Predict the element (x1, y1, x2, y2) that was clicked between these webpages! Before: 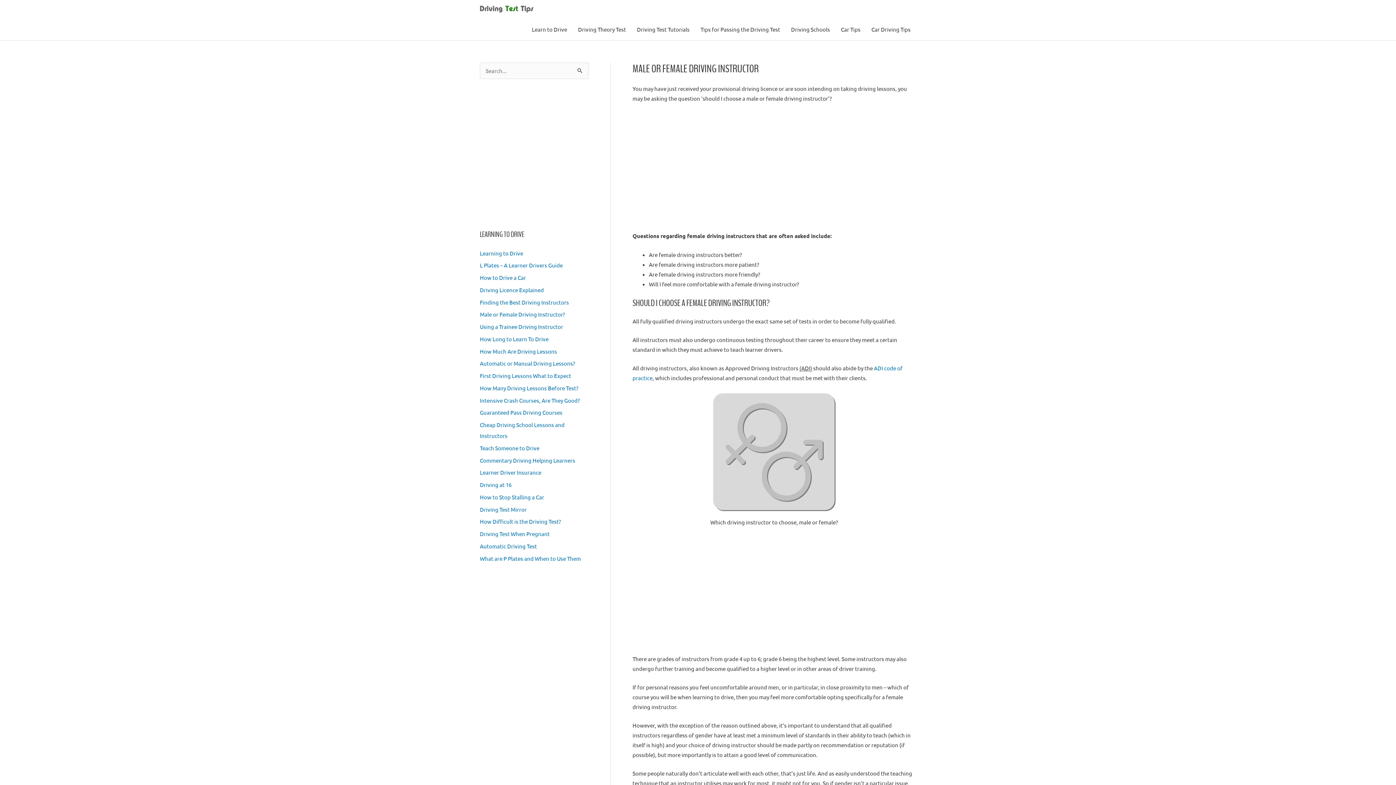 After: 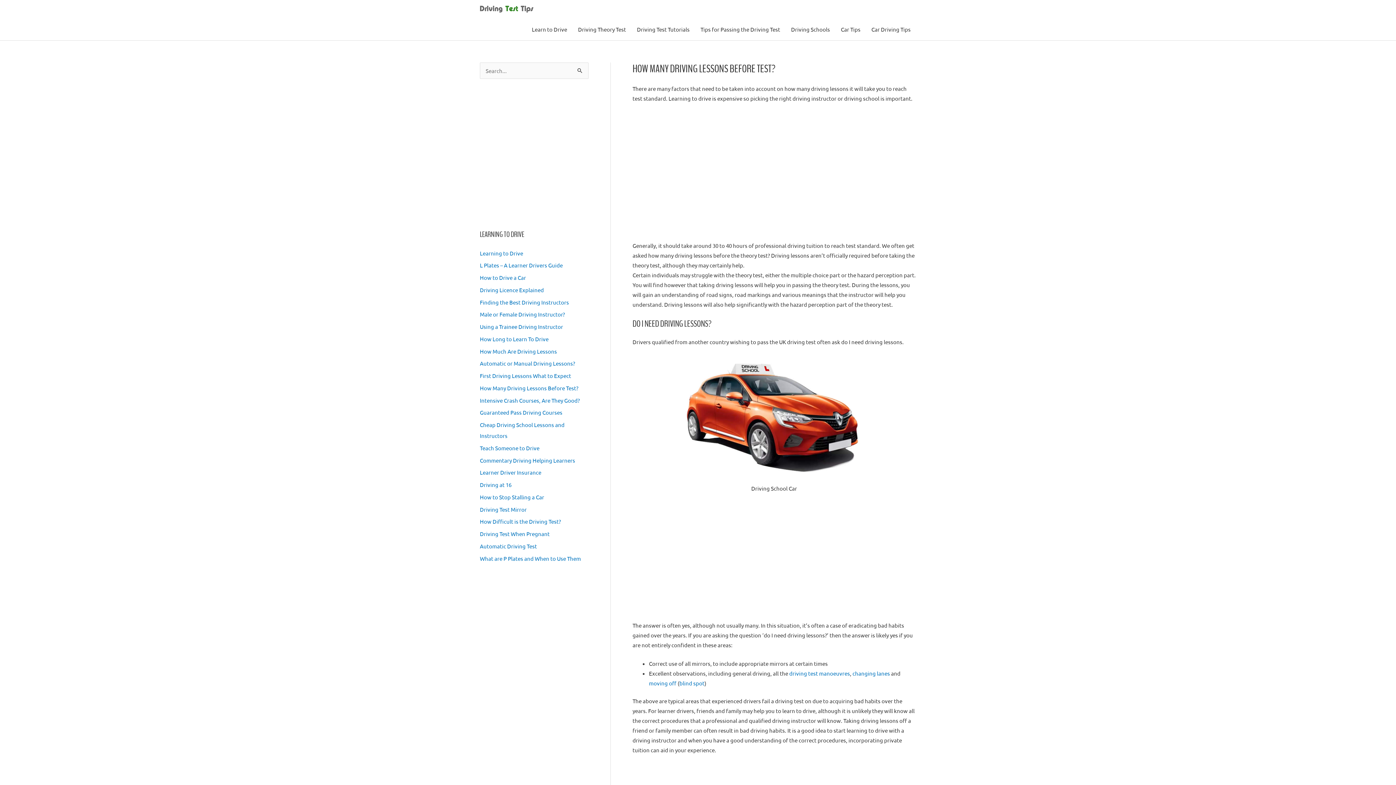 Action: bbox: (480, 384, 578, 391) label: How Many Driving Lessons Before Test?